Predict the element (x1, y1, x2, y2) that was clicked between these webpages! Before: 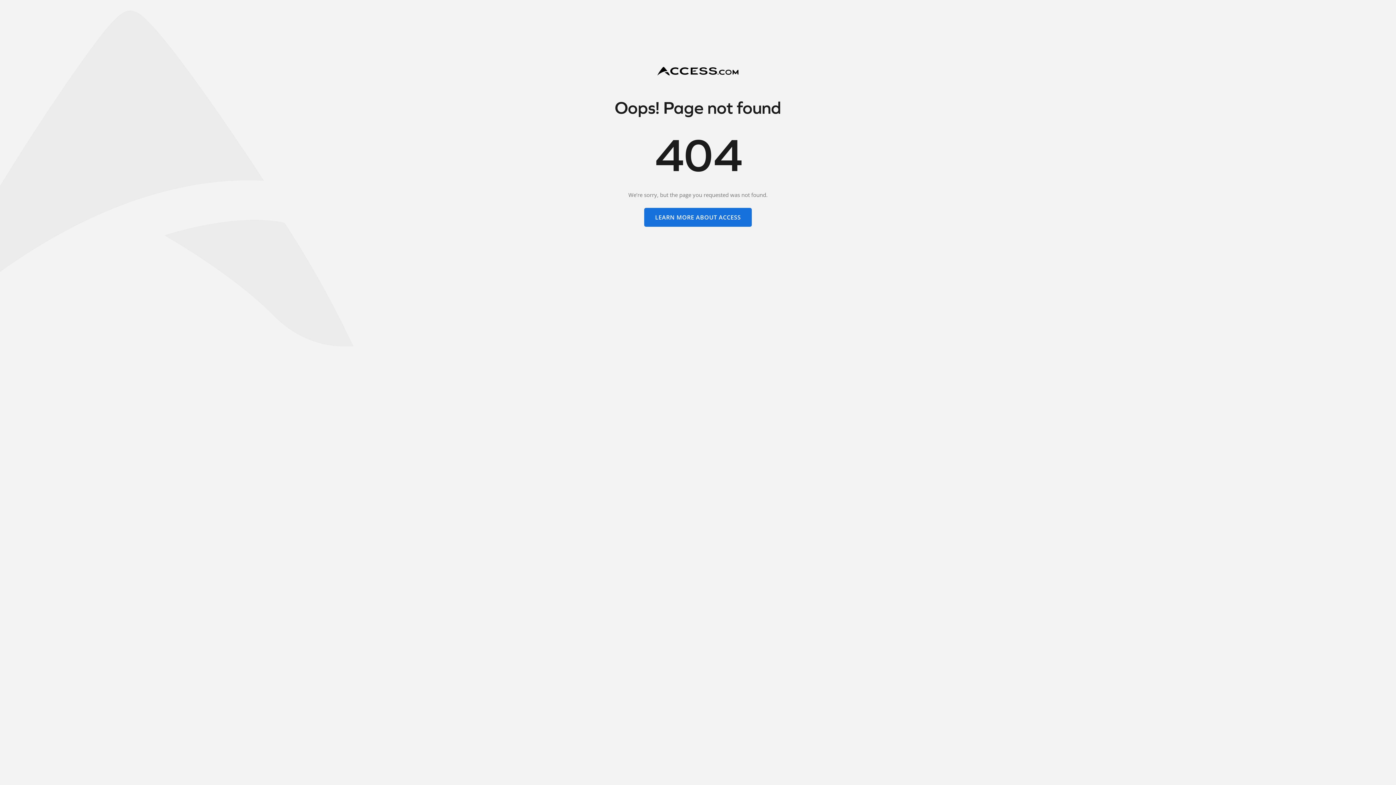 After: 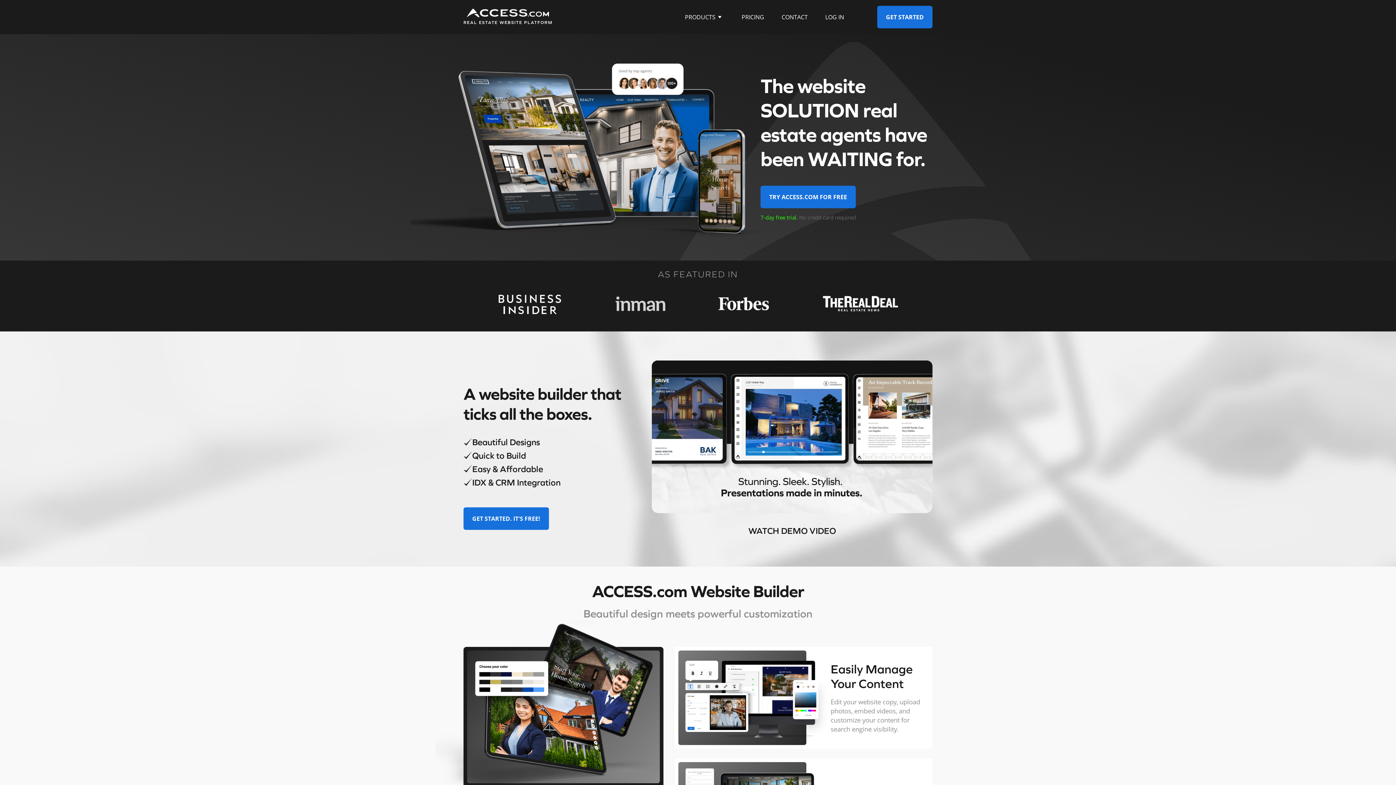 Action: label: LEARN MORE ABOUT ACCESS bbox: (644, 208, 752, 226)